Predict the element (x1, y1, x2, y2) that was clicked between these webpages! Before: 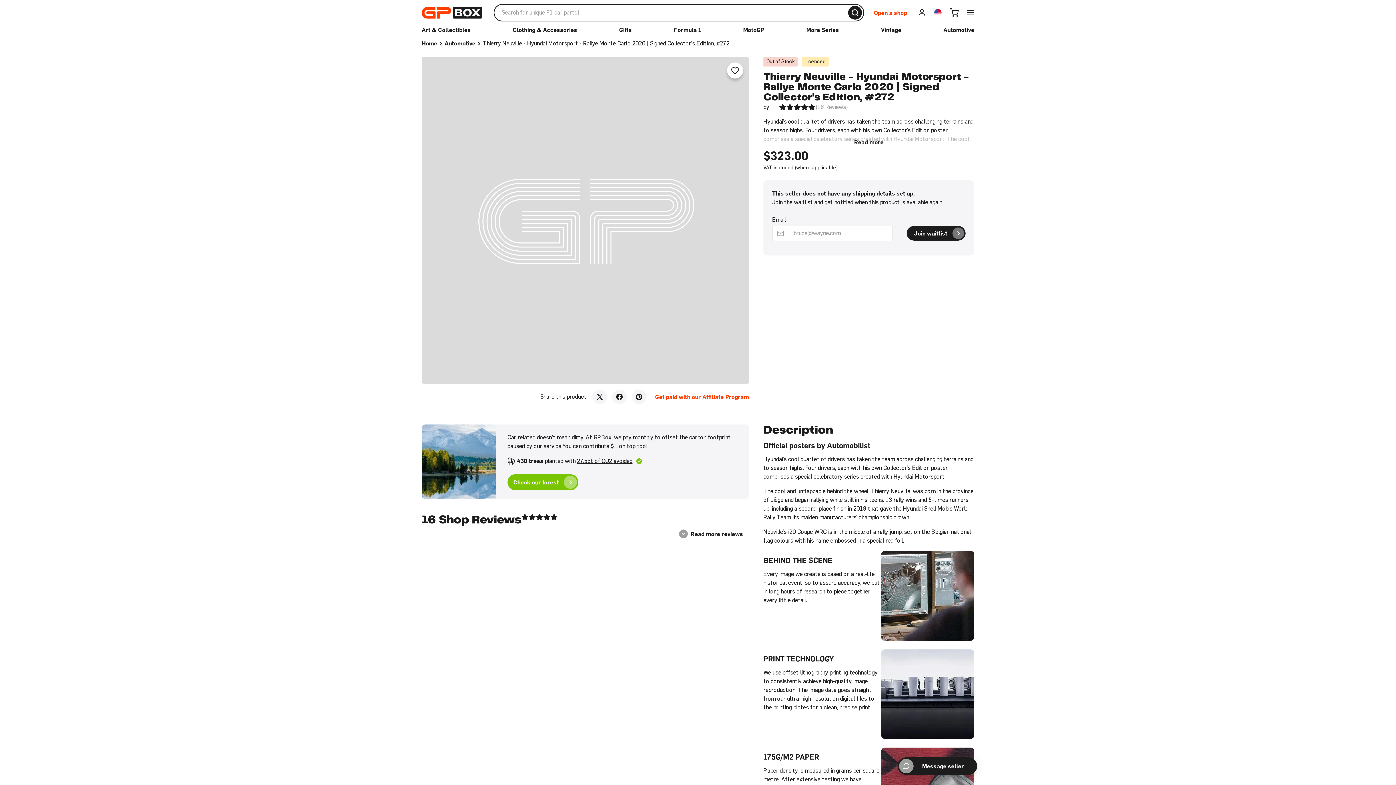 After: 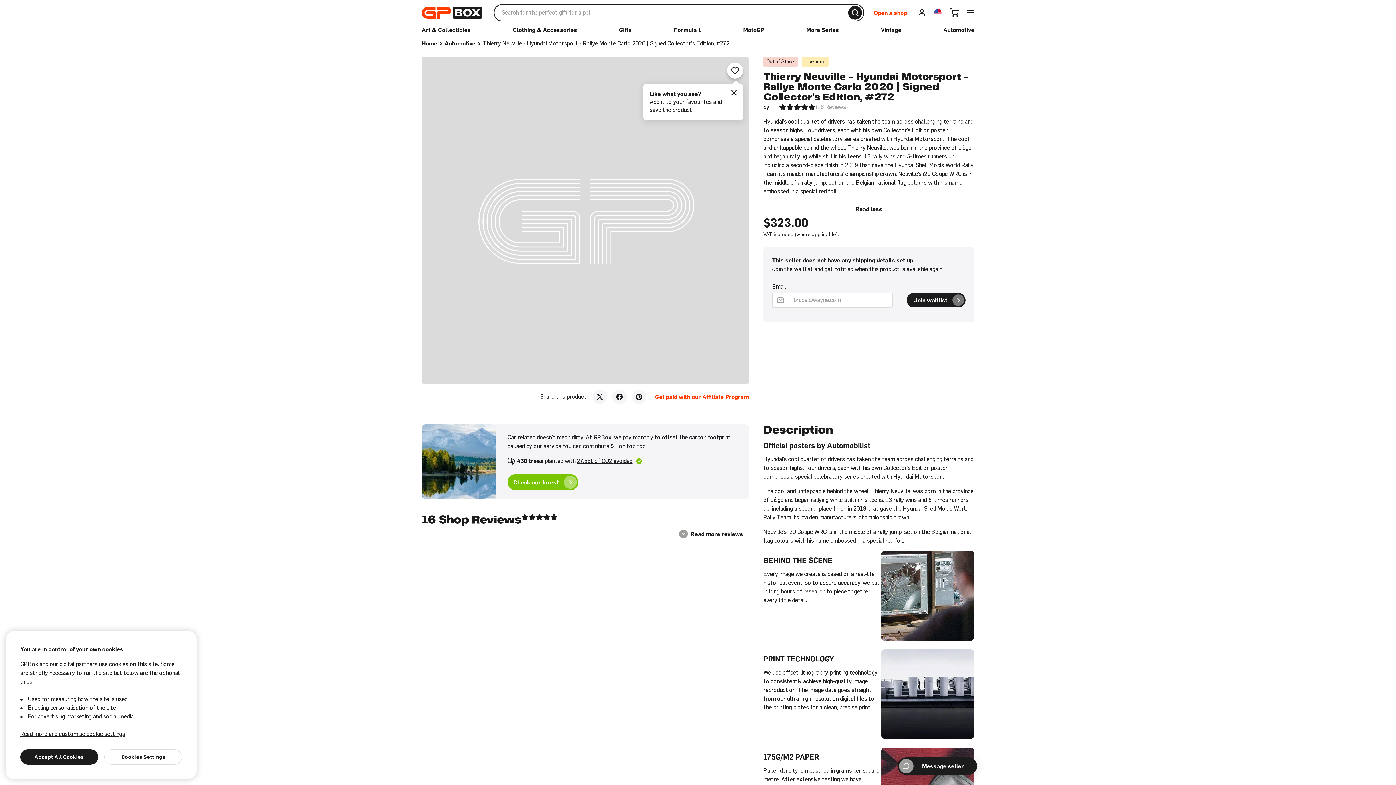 Action: label: Read more bbox: (763, 134, 974, 149)